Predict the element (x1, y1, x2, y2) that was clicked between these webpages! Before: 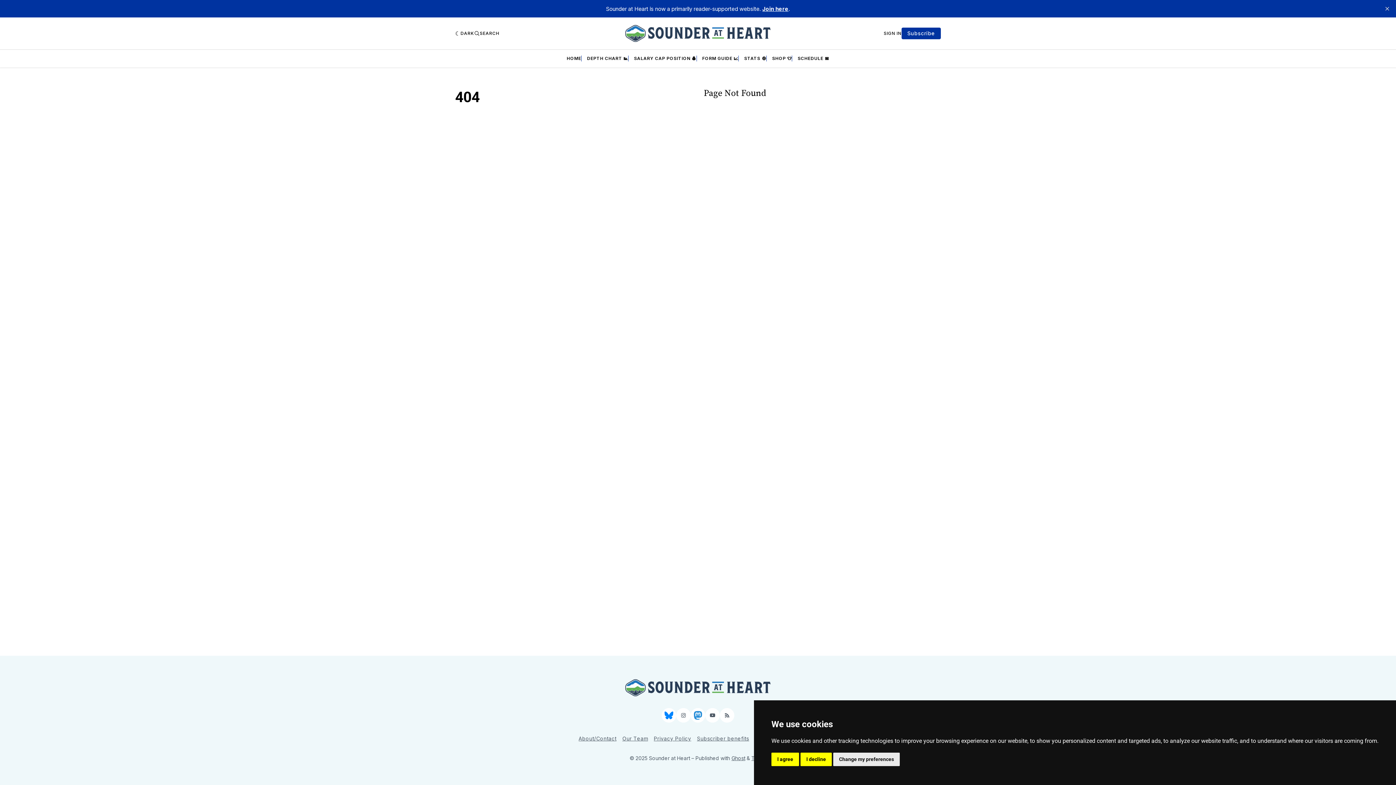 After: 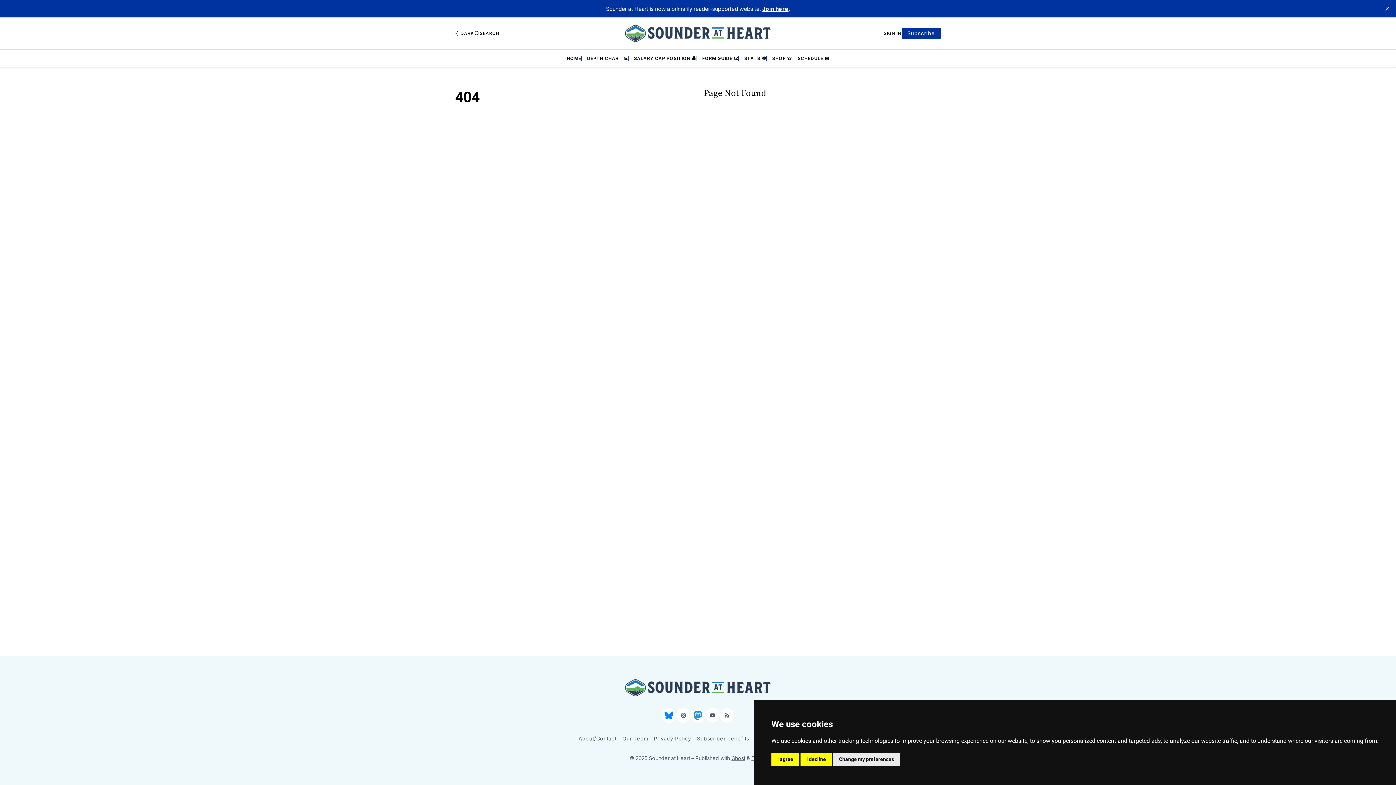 Action: label: Subscribe bbox: (901, 27, 941, 39)